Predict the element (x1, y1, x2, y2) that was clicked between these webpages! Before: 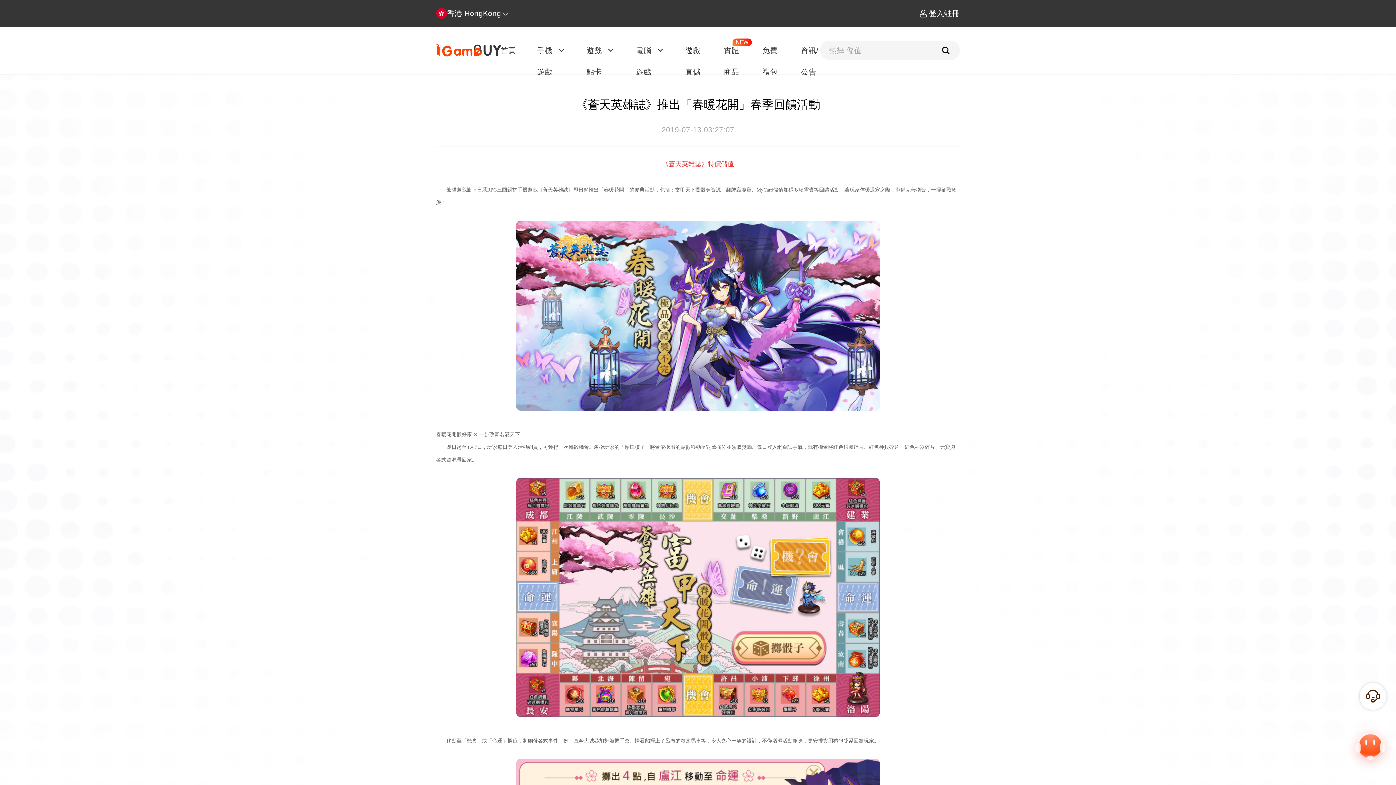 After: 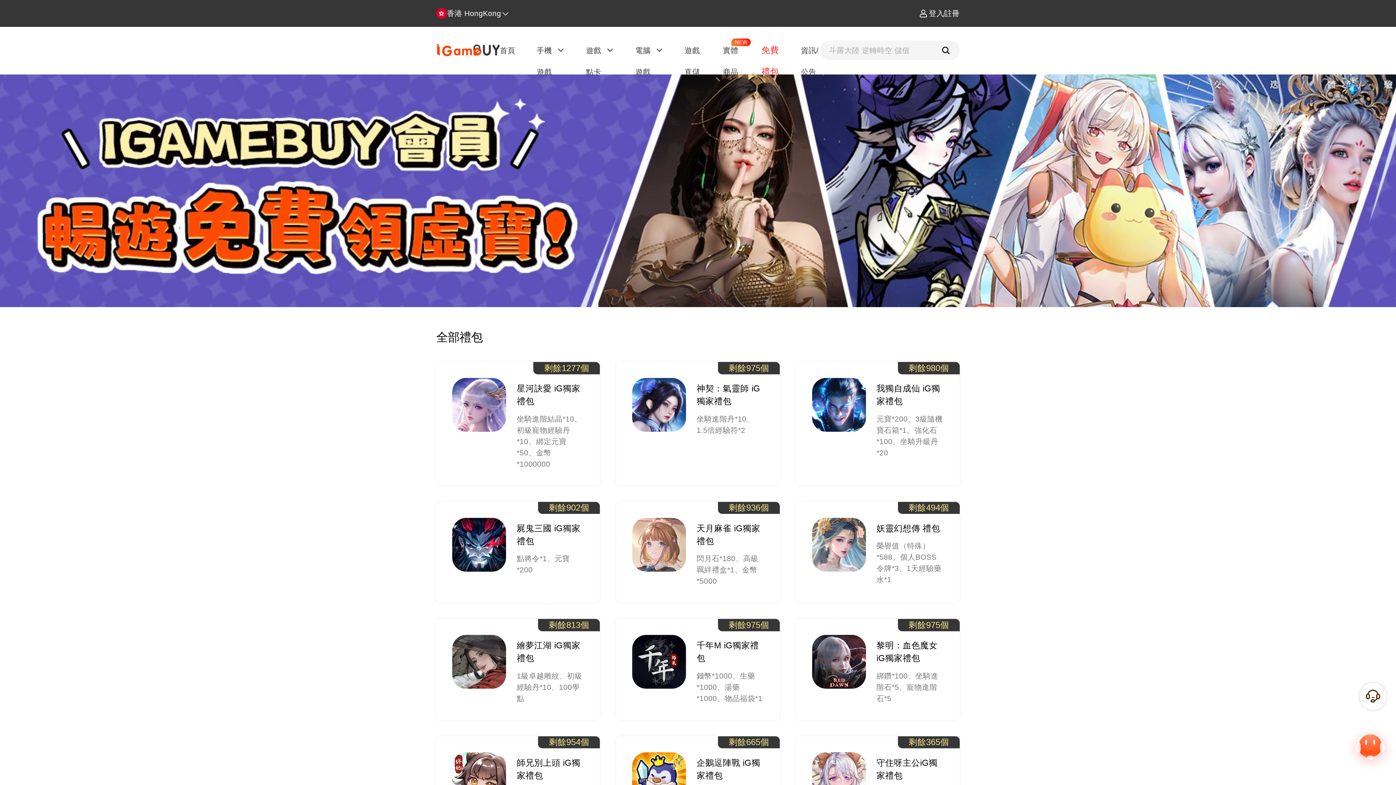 Action: bbox: (762, 39, 779, 82) label: 免費禮包